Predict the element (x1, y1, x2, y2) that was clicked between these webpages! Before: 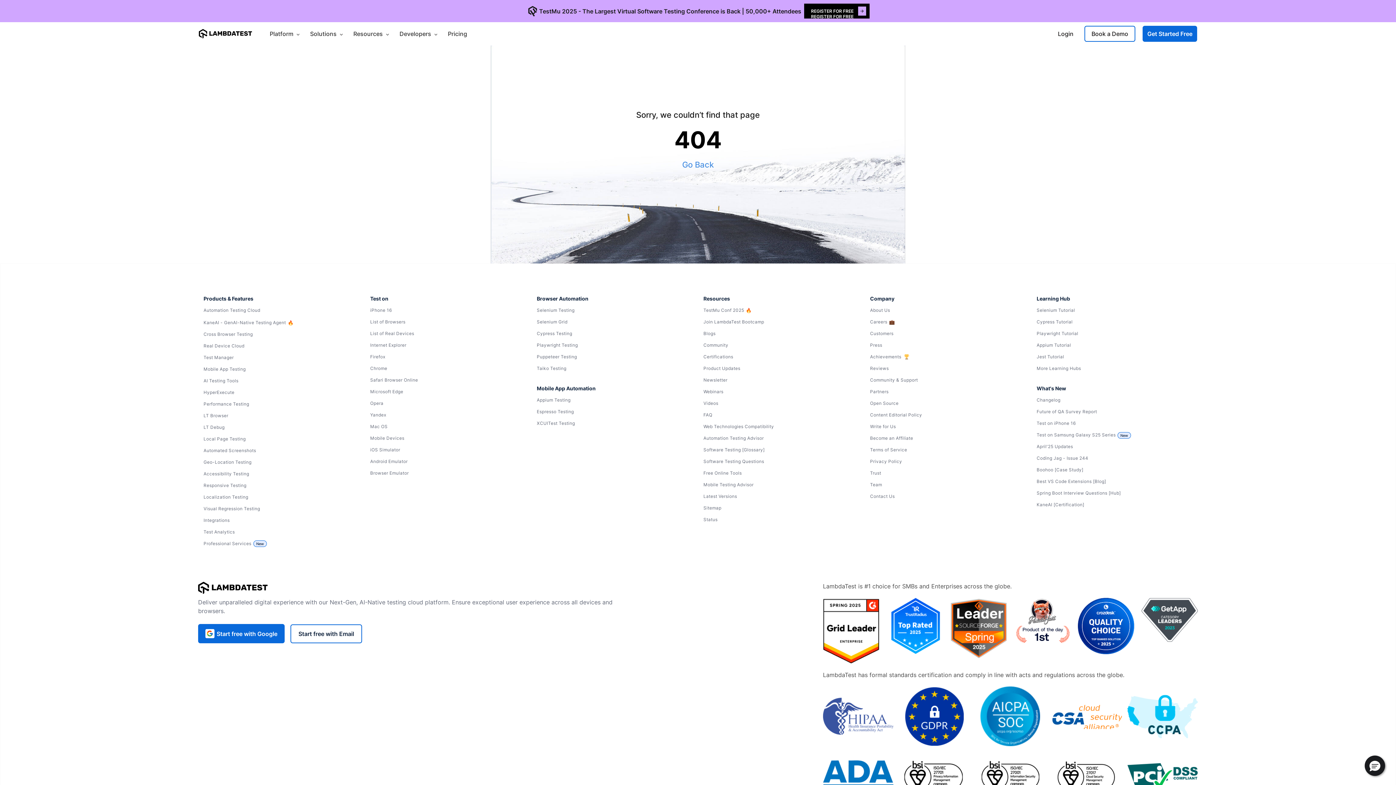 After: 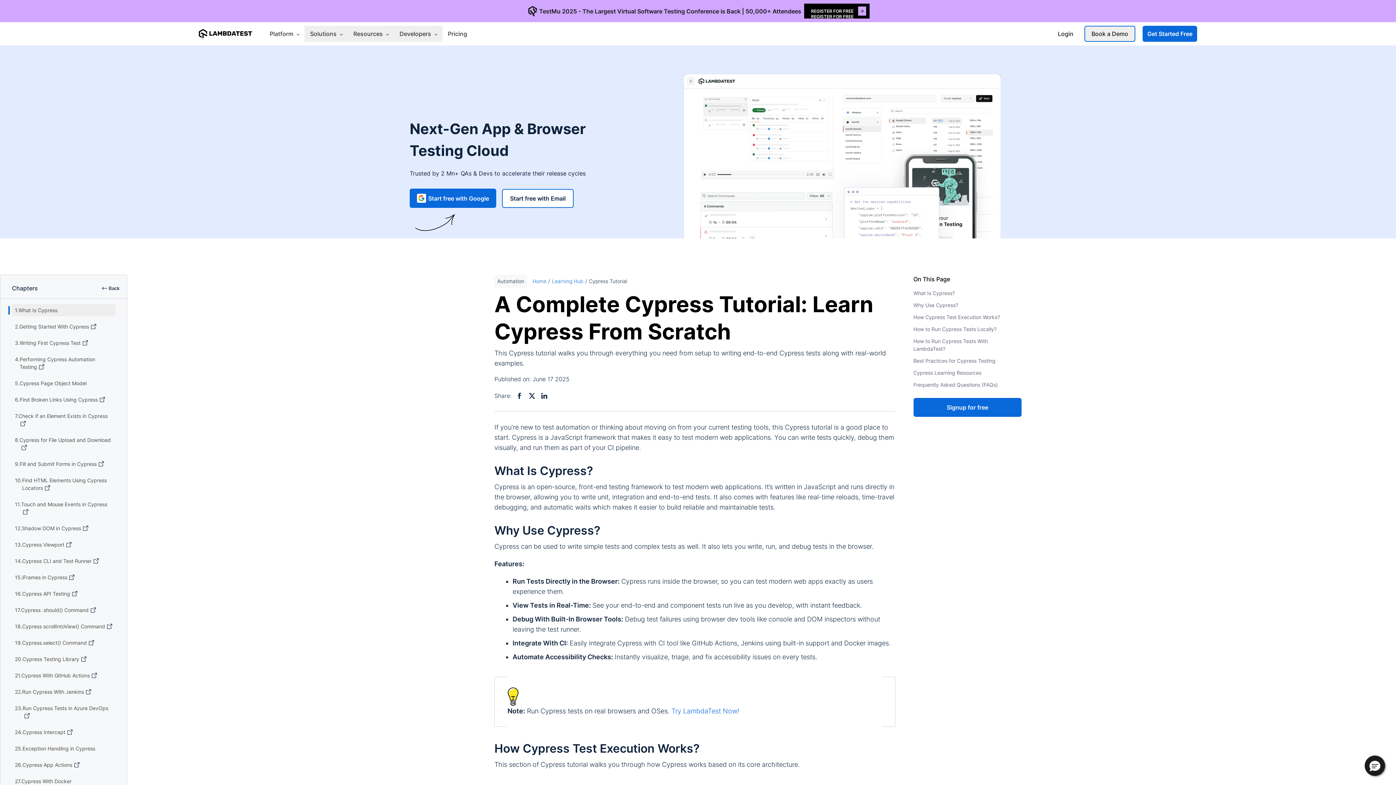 Action: label: Cypress Tutorial bbox: (1036, 317, 1192, 326)